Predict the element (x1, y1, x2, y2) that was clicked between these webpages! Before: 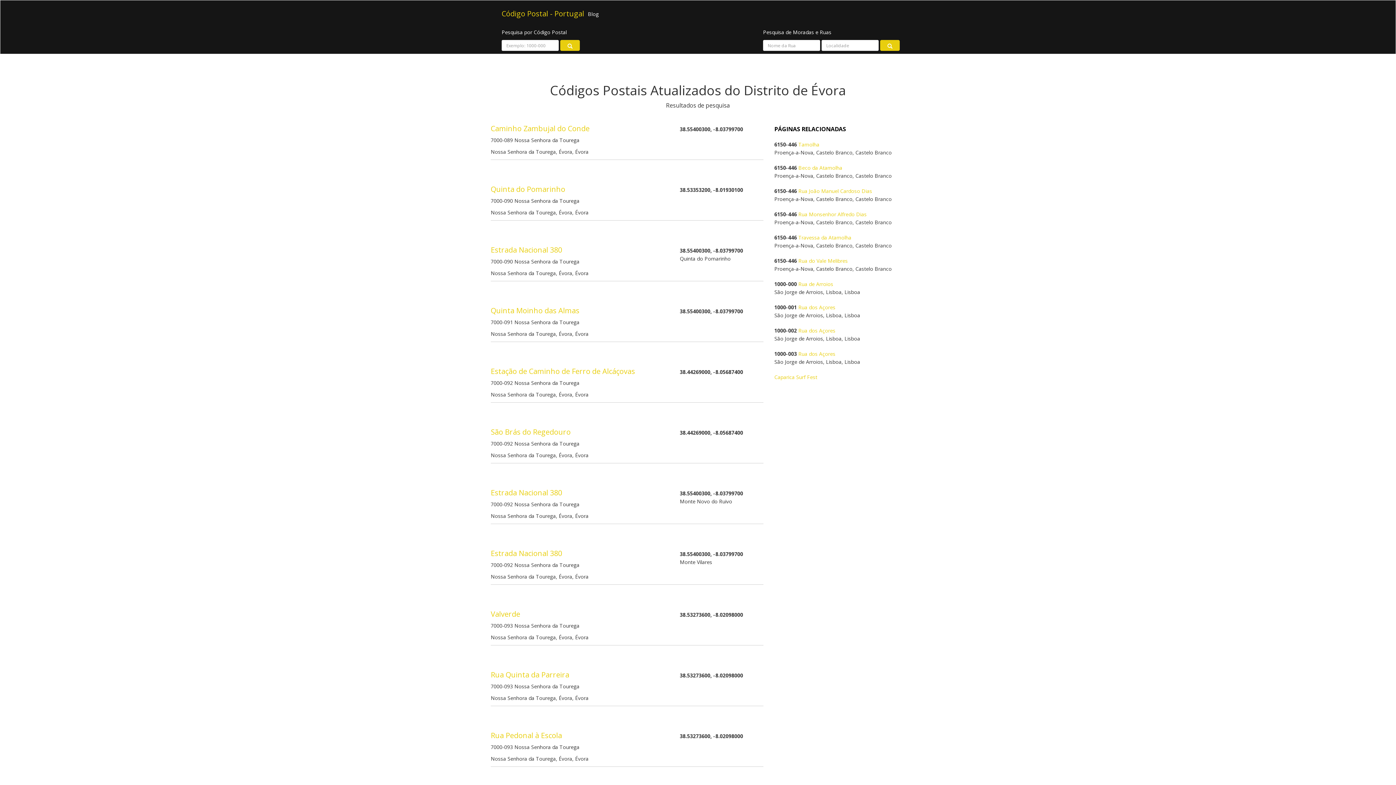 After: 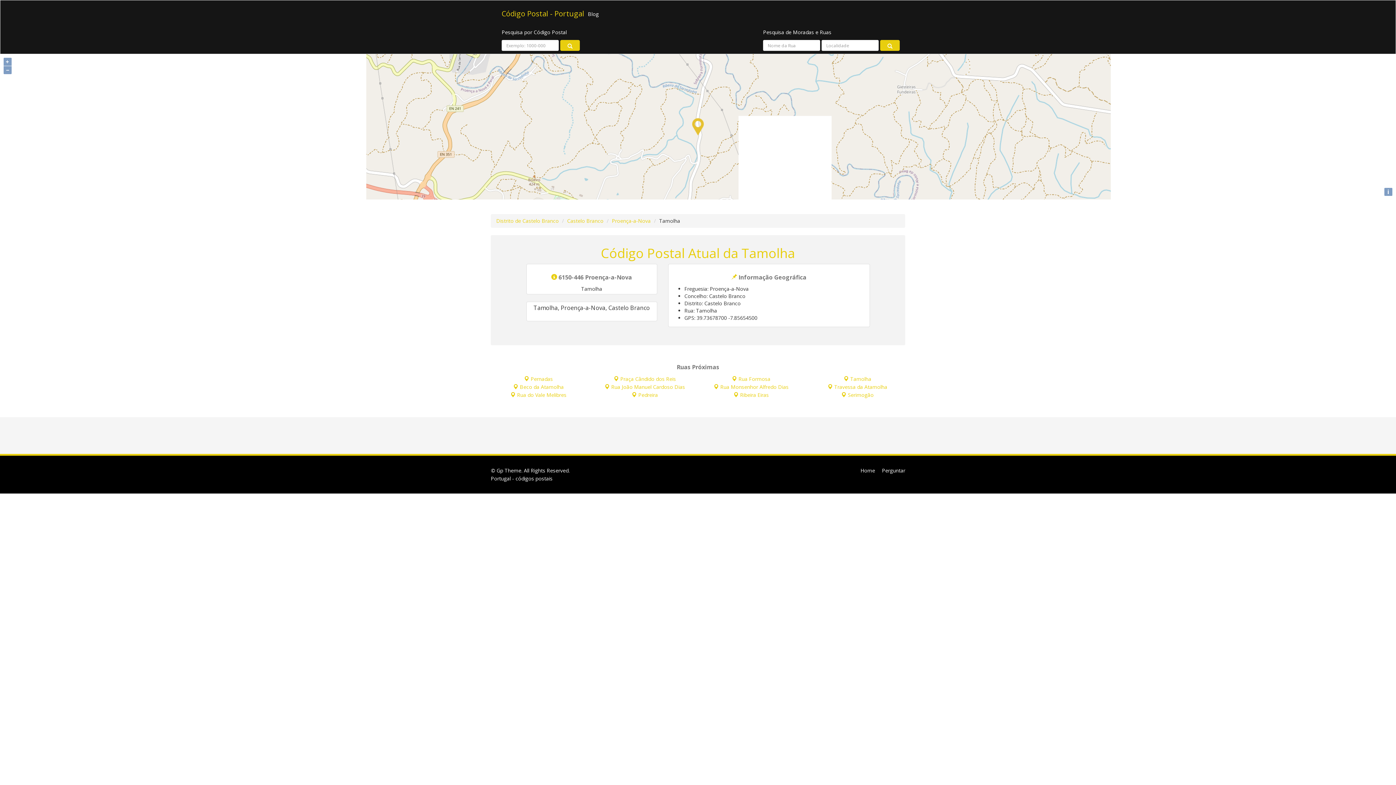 Action: bbox: (798, 141, 819, 148) label: Tamolha